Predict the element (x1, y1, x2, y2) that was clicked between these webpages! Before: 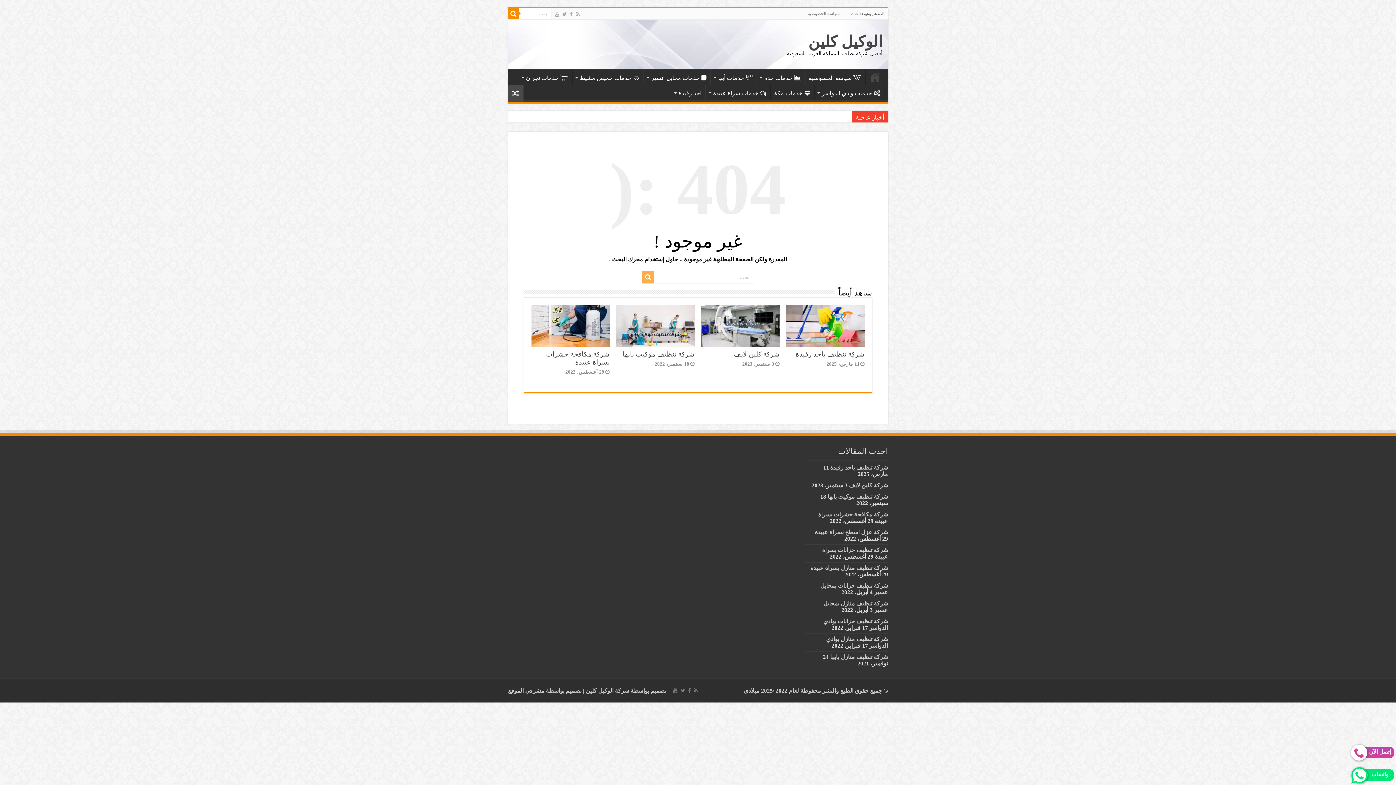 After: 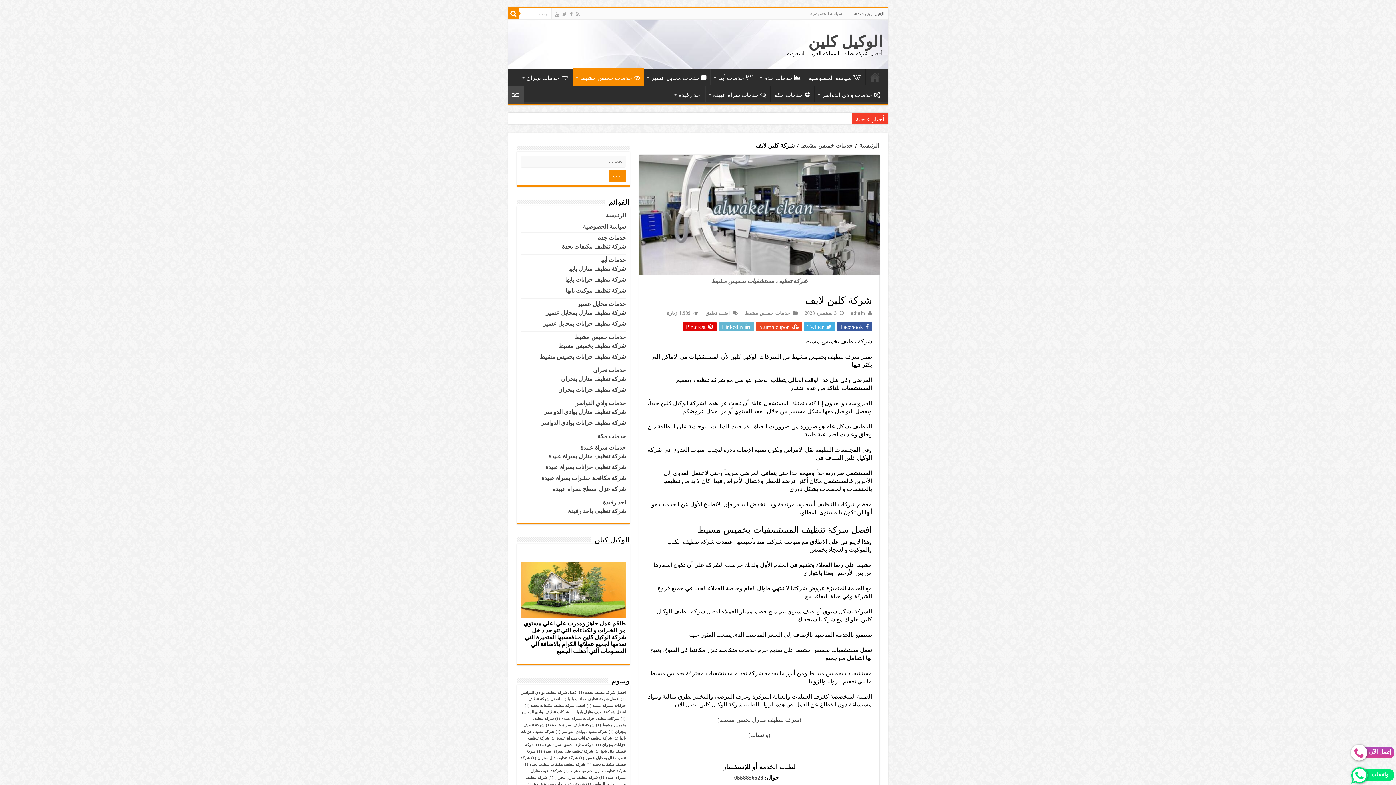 Action: label: شركة كلين لايف bbox: (849, 482, 888, 488)